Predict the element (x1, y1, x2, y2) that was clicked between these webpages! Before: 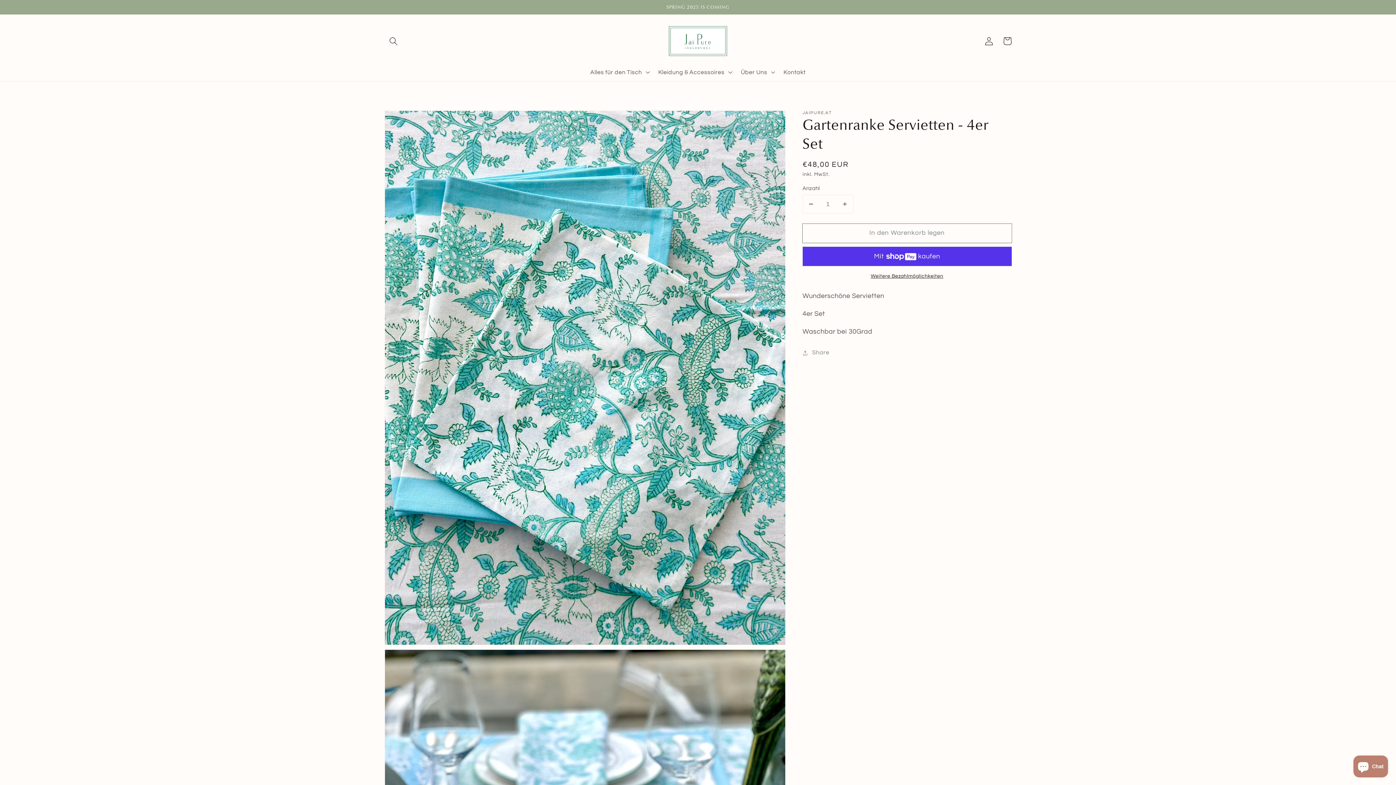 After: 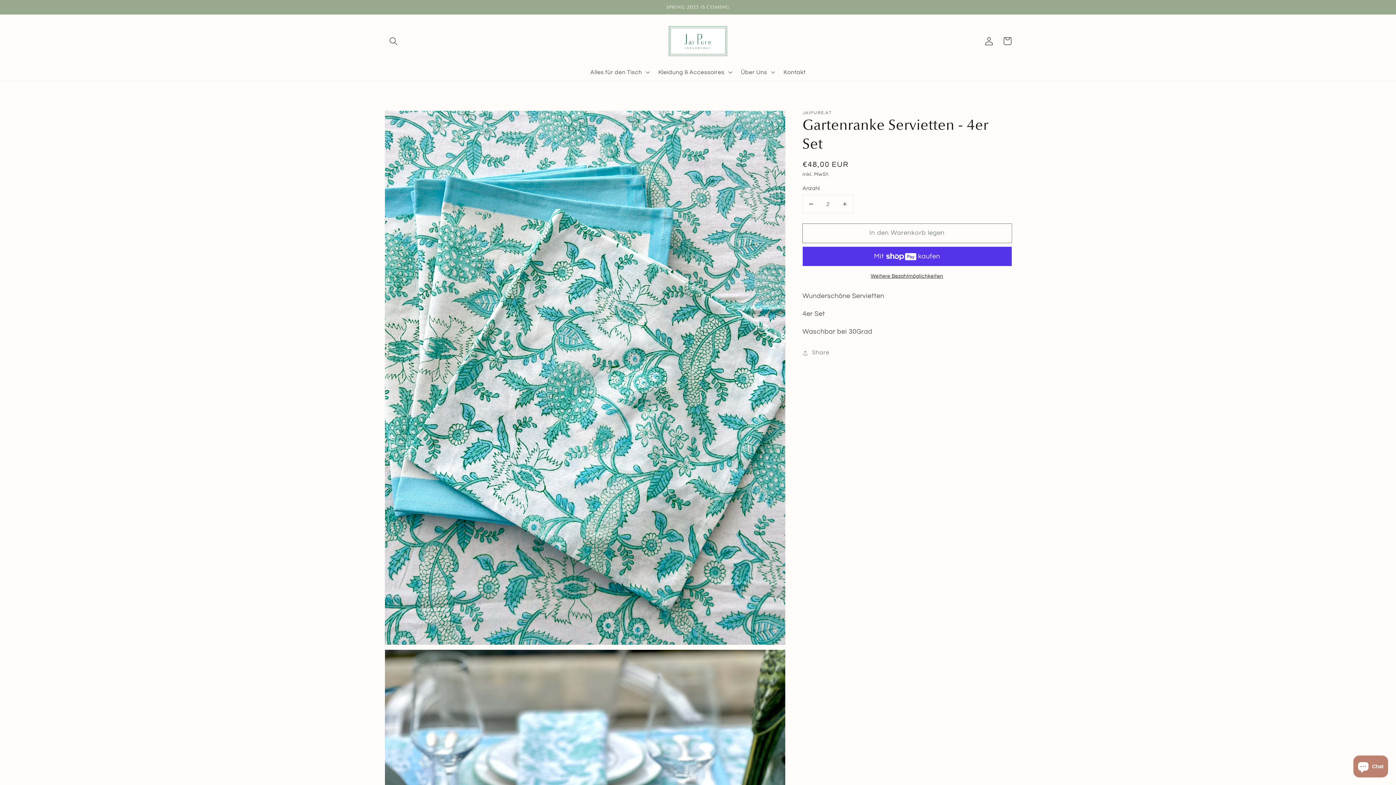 Action: bbox: (836, 195, 853, 213) label: Erhöhe die Menge für Gartenranke Servietten - 4er Set